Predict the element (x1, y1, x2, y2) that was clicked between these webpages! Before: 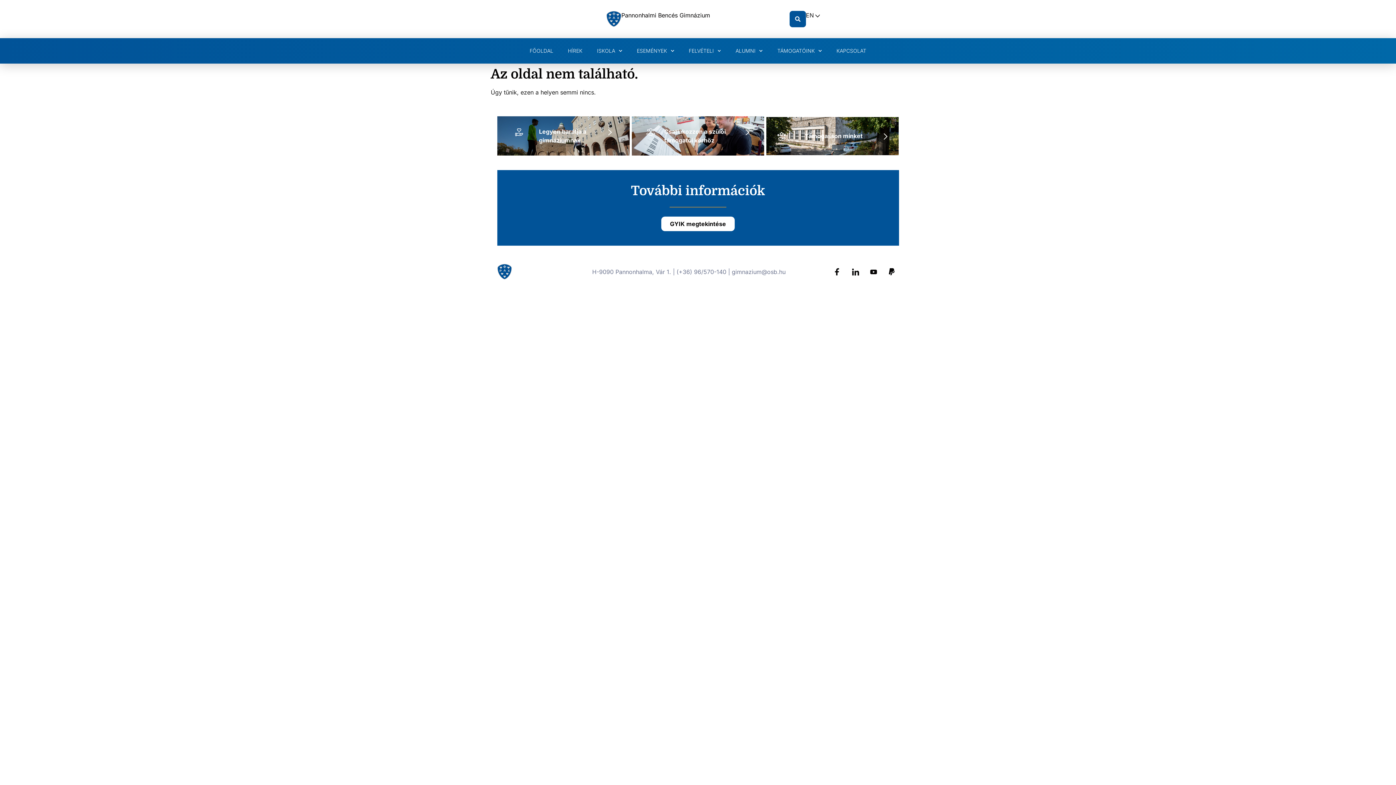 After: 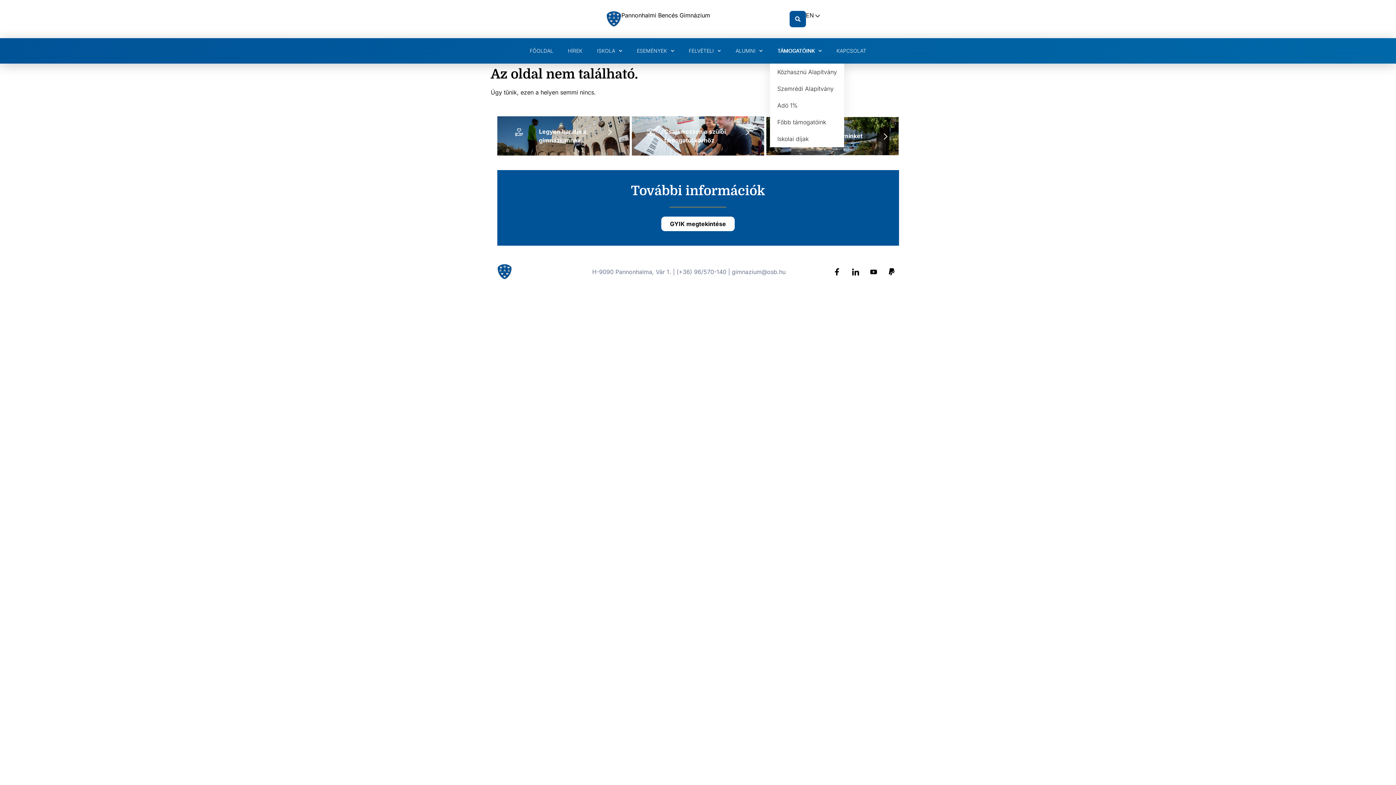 Action: label: TÁMOGATÓINK bbox: (770, 38, 829, 63)